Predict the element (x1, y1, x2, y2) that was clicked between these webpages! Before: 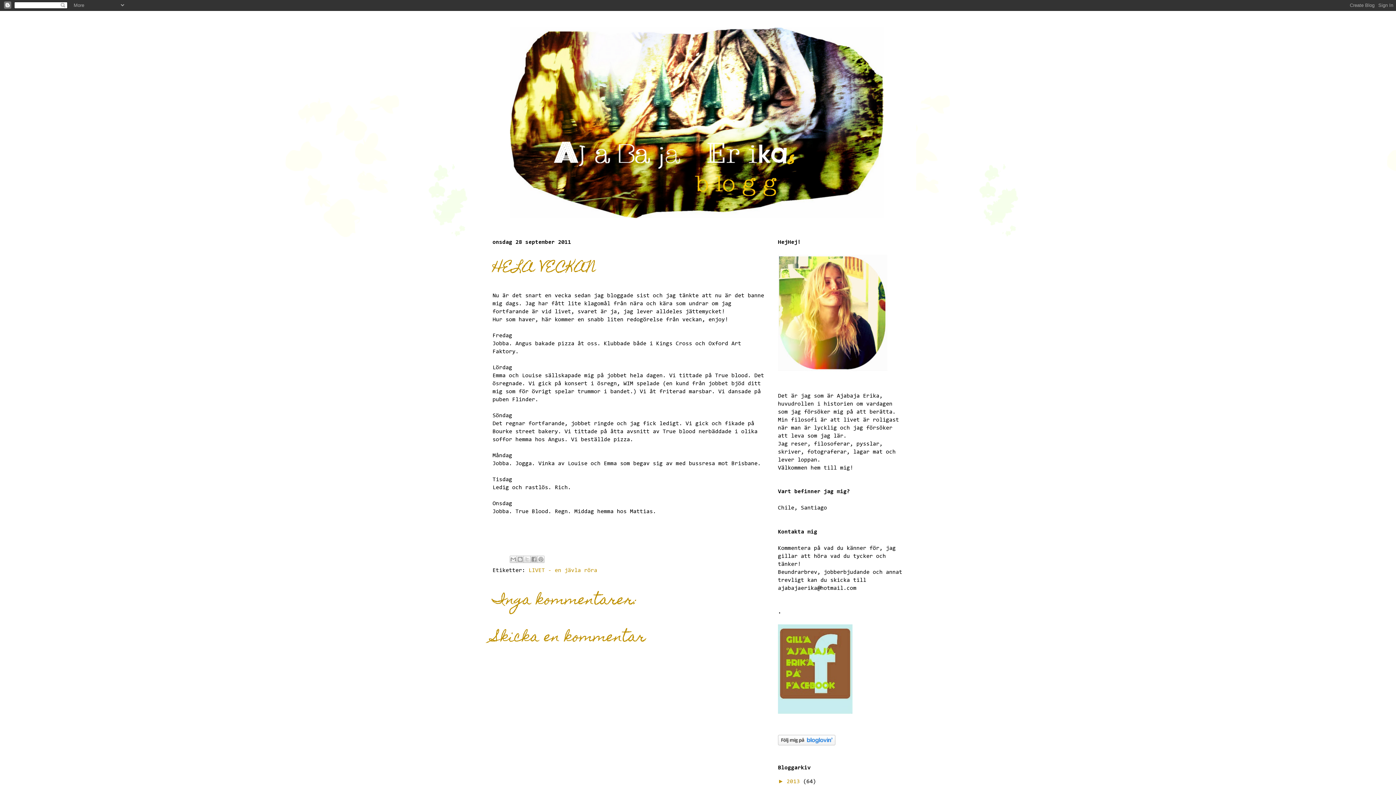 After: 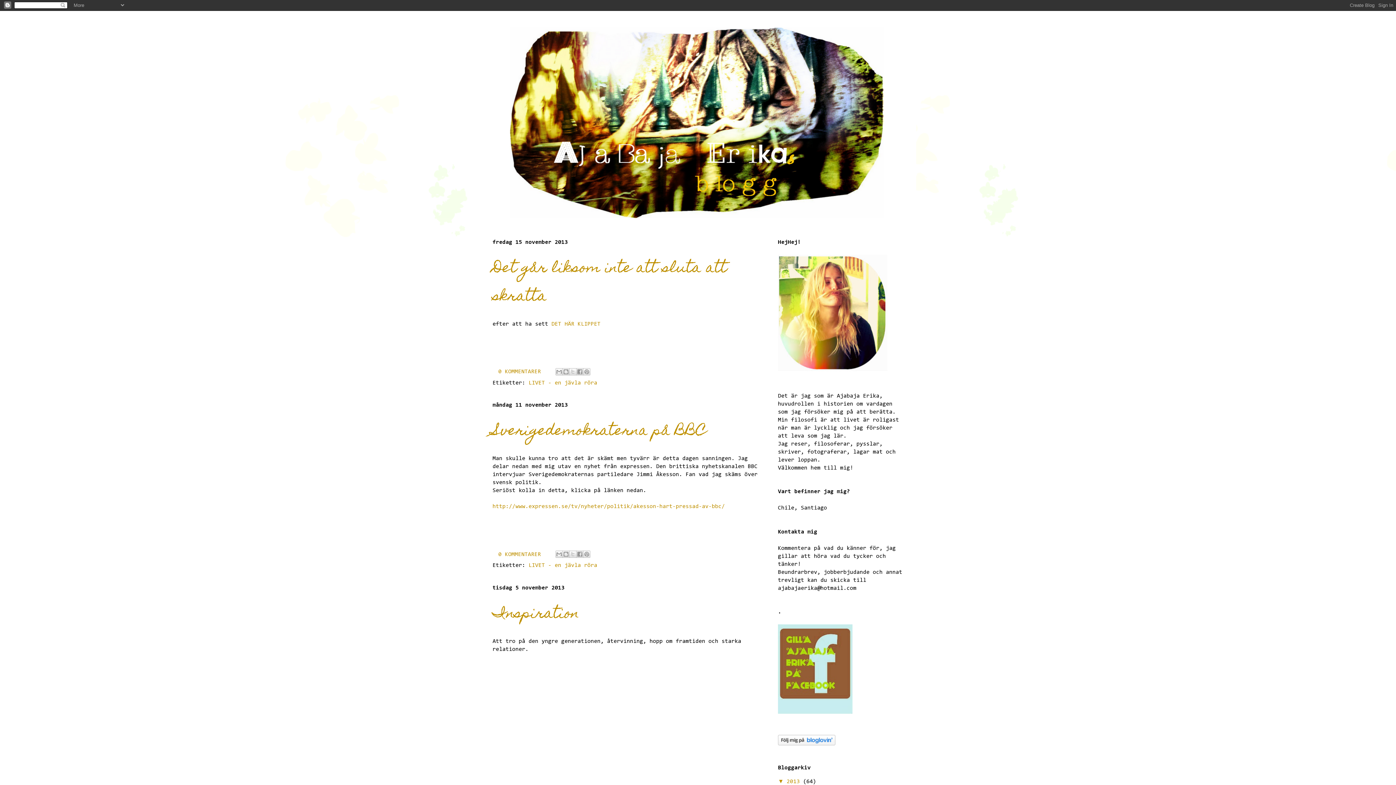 Action: bbox: (492, 20, 903, 229)